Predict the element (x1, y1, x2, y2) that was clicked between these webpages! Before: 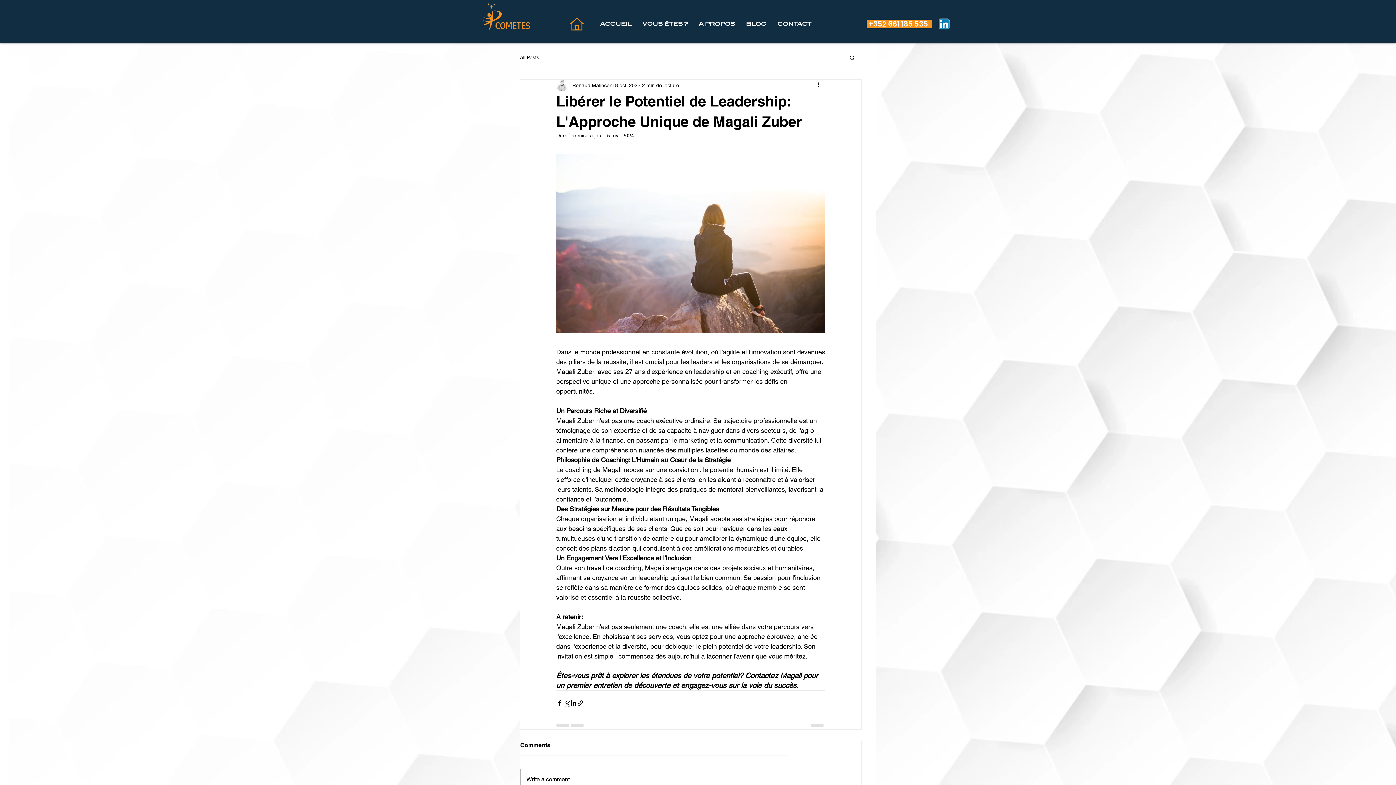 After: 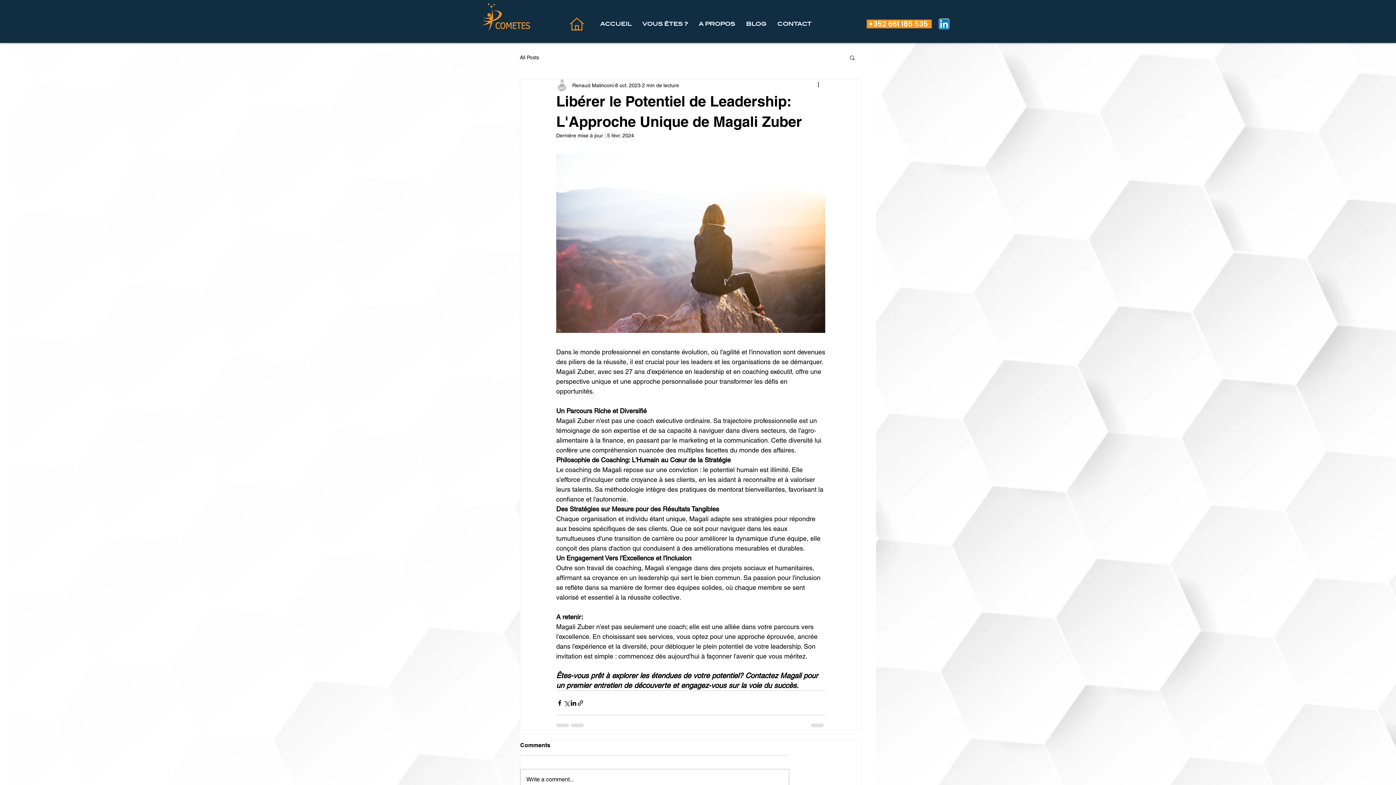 Action: bbox: (849, 54, 856, 60) label: Rechercher